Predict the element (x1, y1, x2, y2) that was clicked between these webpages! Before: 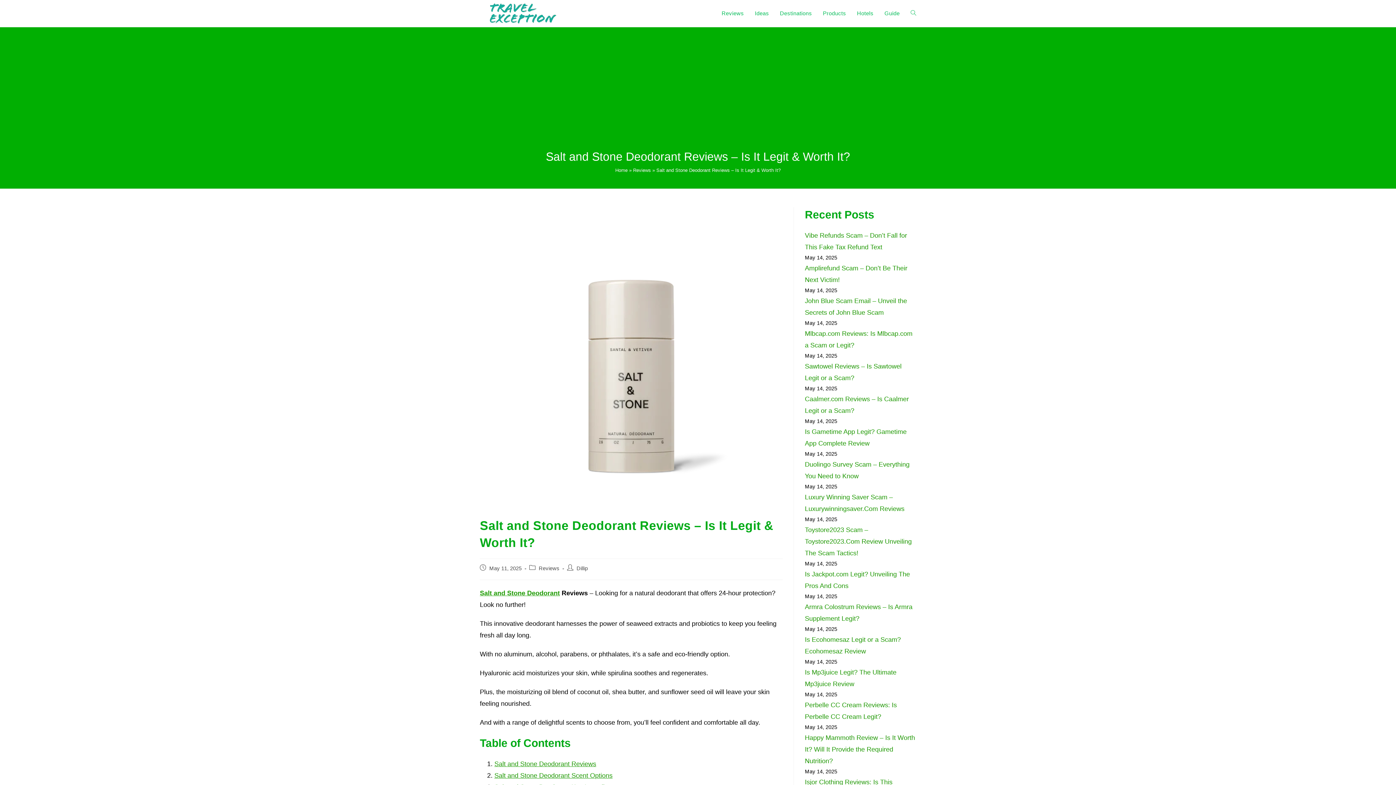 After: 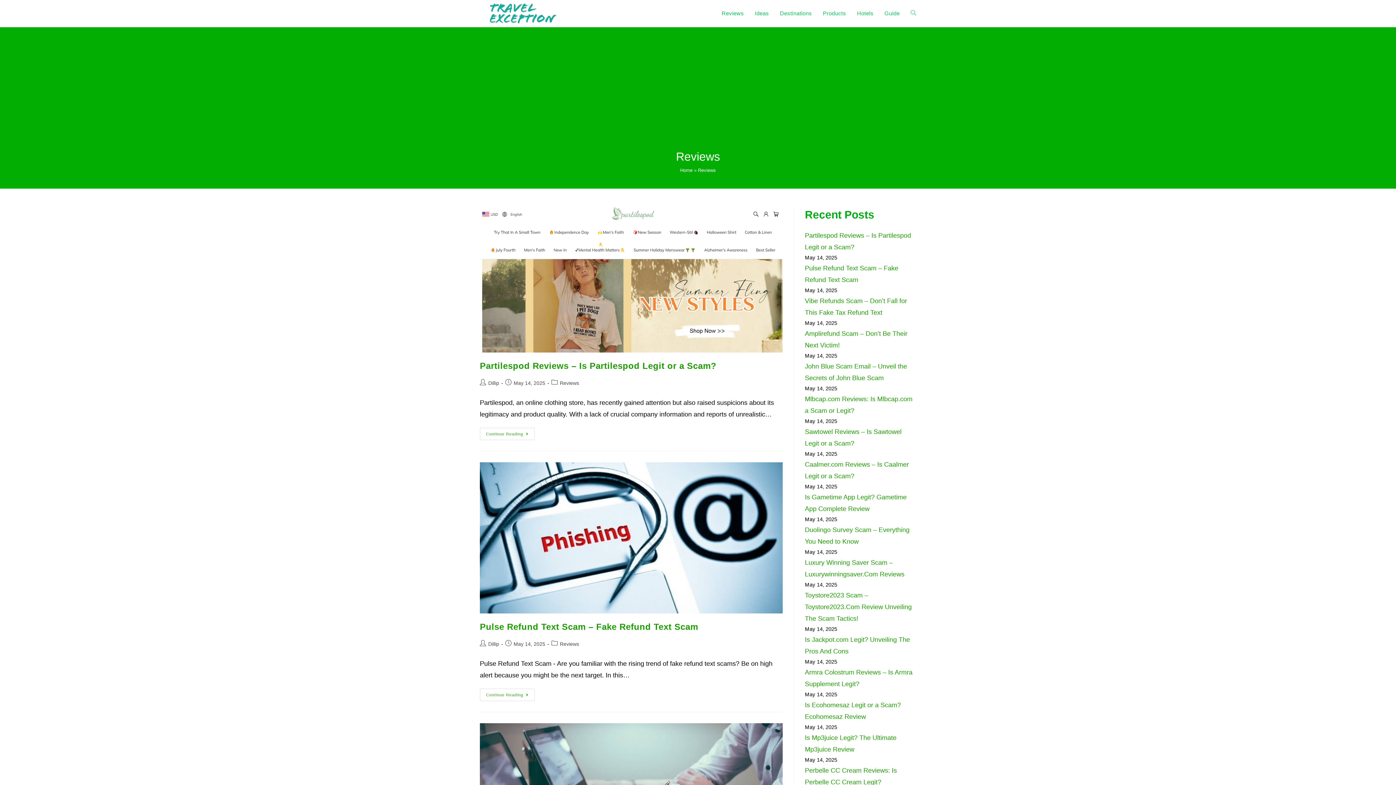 Action: bbox: (716, 0, 749, 26) label: Reviews